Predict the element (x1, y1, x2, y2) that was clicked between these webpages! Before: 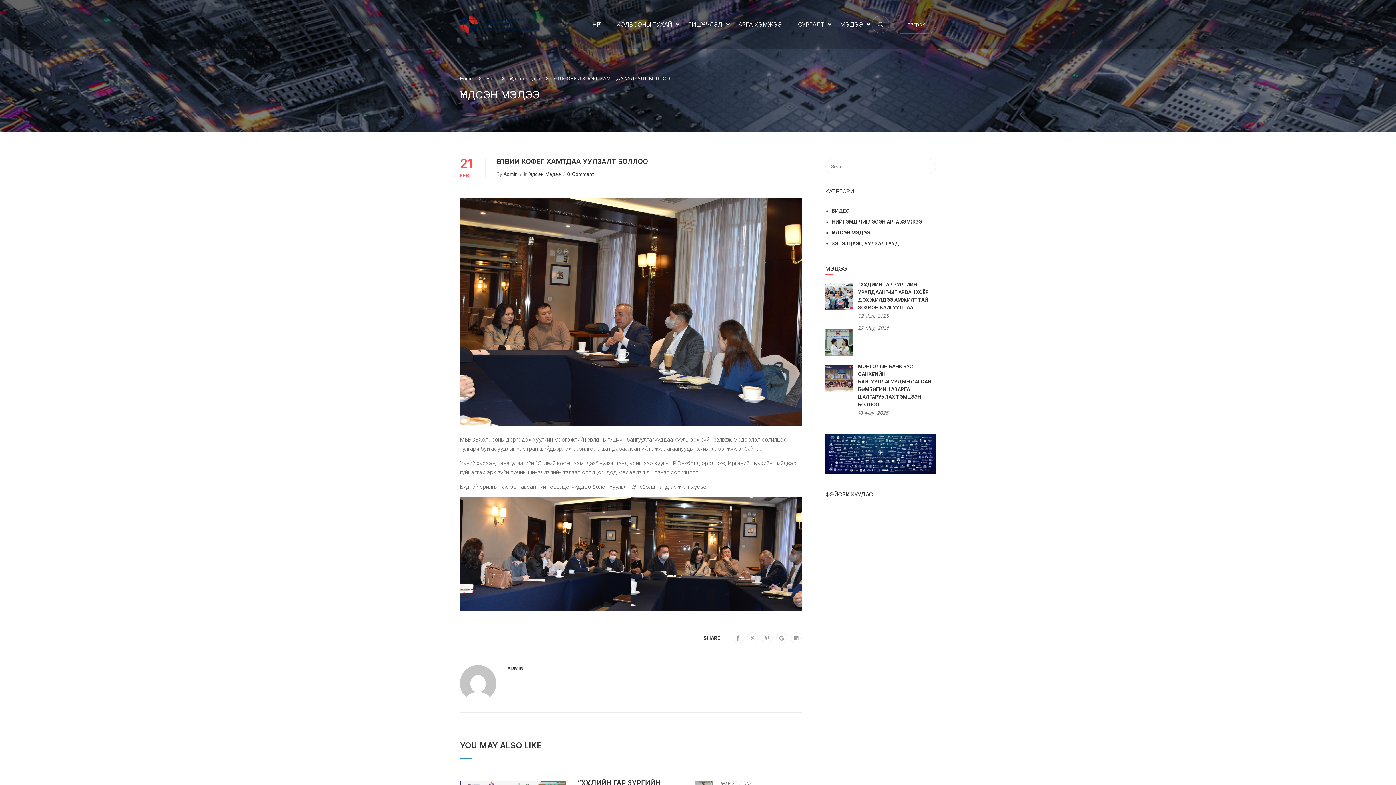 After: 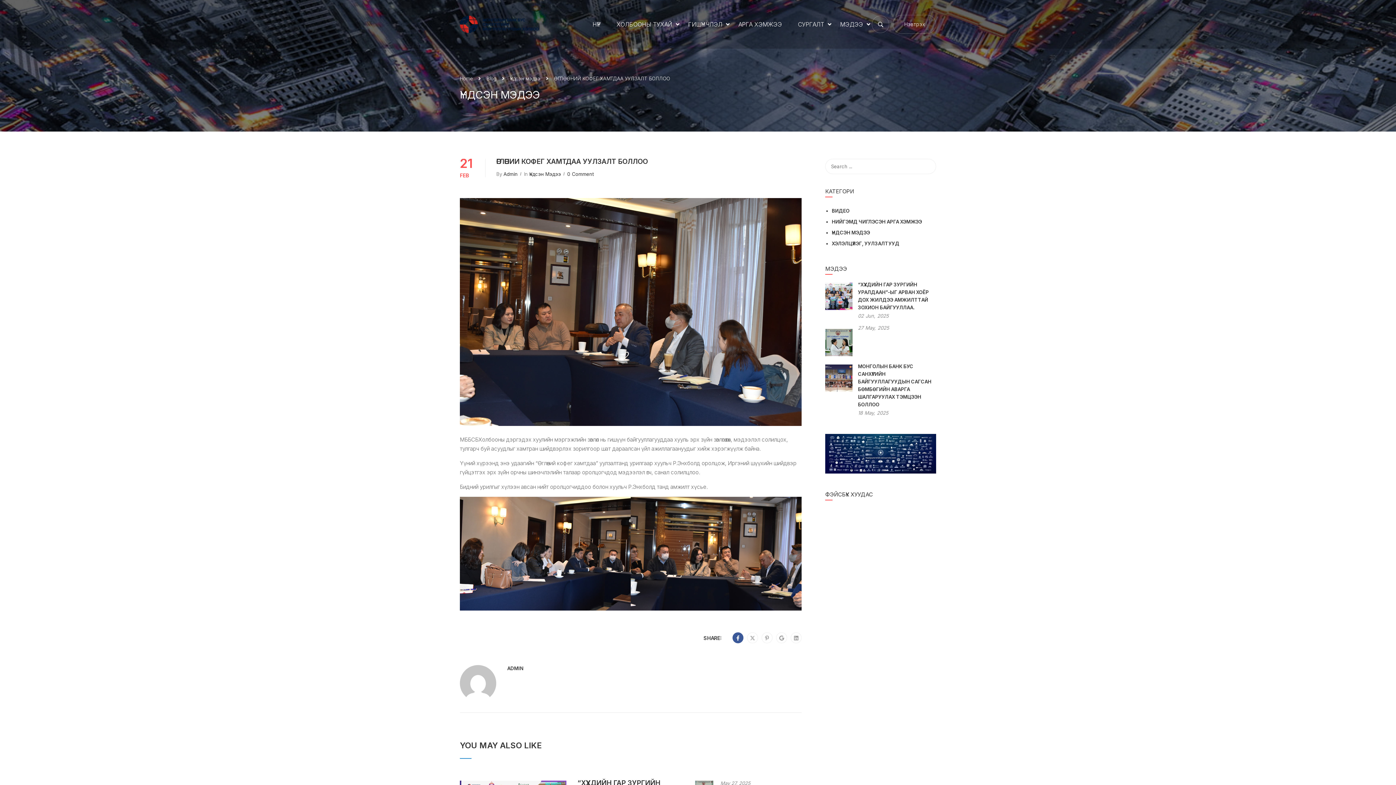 Action: bbox: (736, 633, 739, 643)